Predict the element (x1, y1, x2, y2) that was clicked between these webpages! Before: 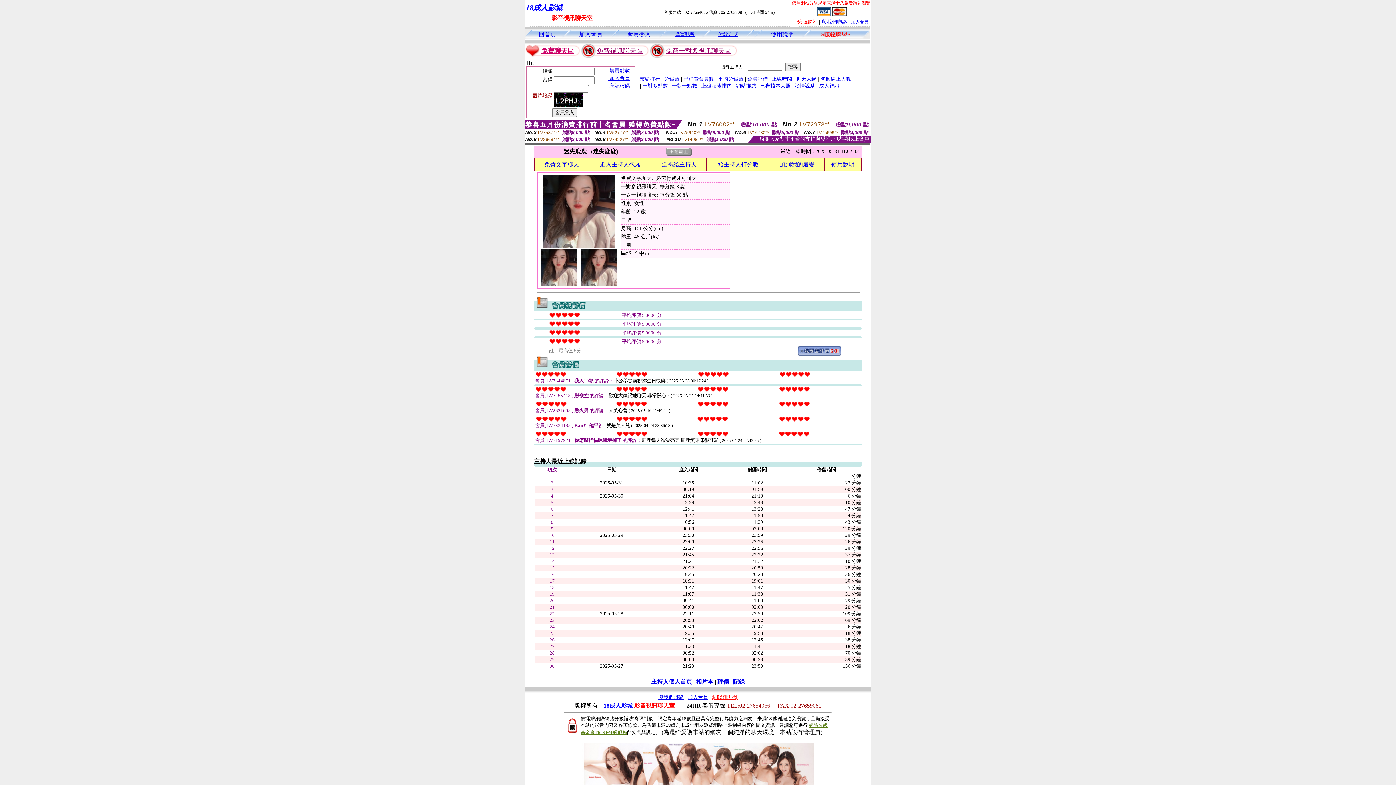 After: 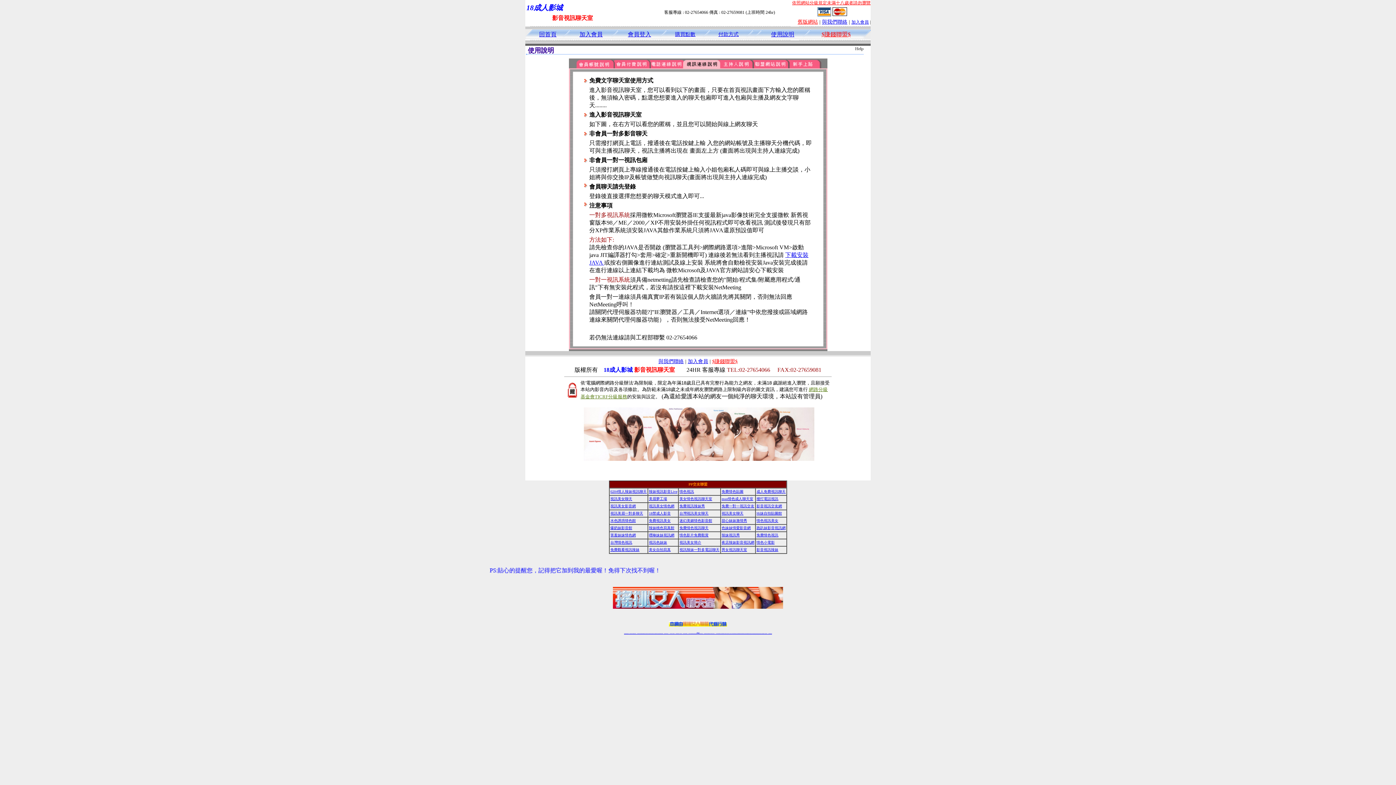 Action: bbox: (831, 161, 854, 167) label: 使用說明